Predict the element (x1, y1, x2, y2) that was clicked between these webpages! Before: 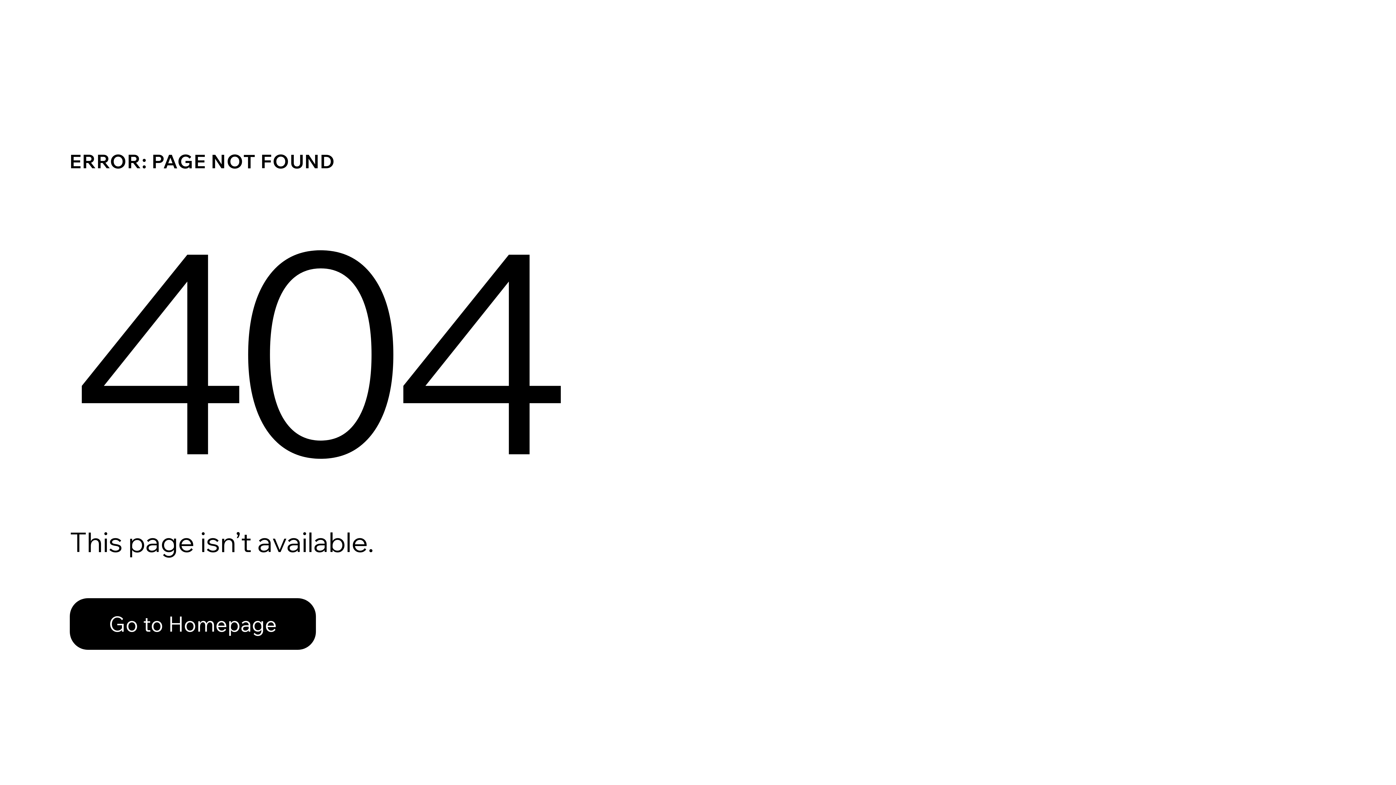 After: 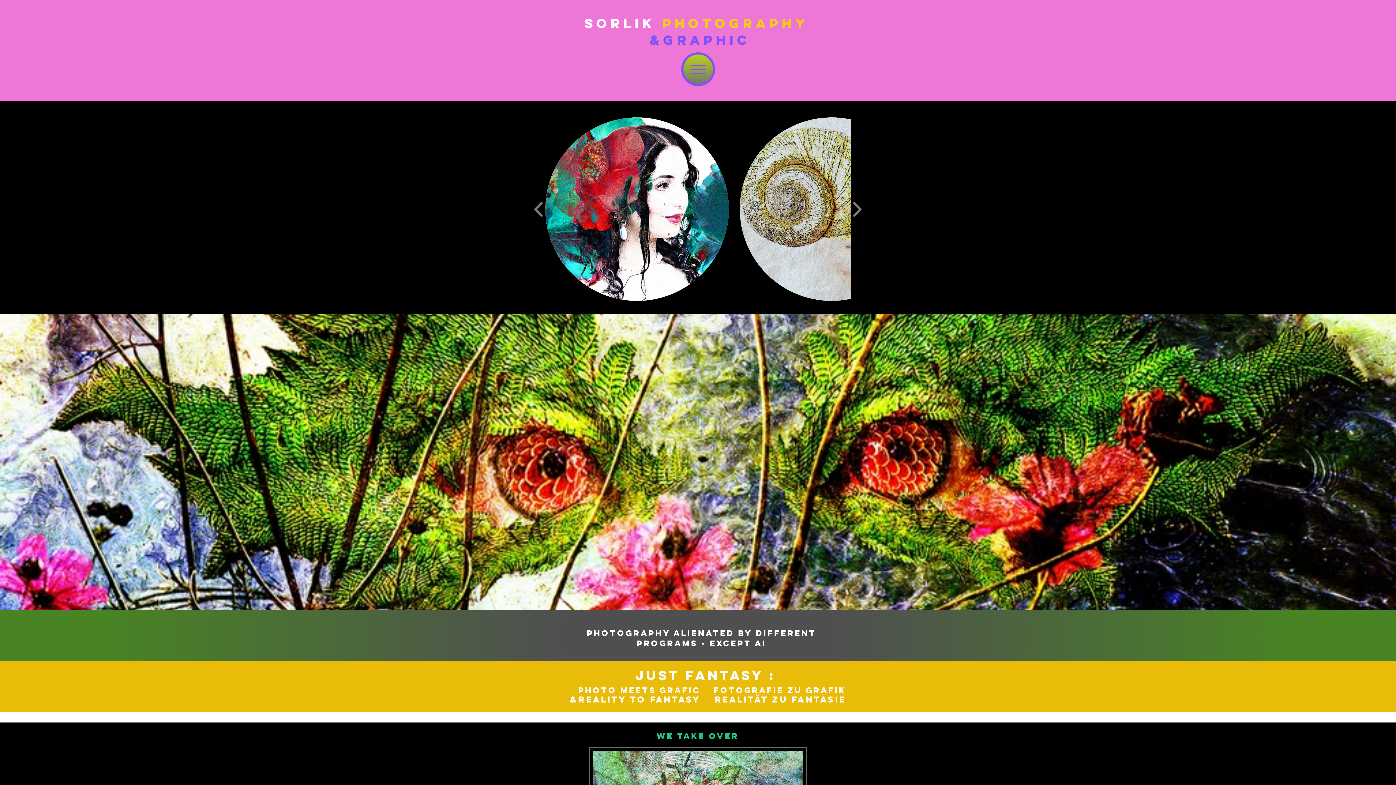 Action: label: Go to Homepage bbox: (69, 598, 316, 650)